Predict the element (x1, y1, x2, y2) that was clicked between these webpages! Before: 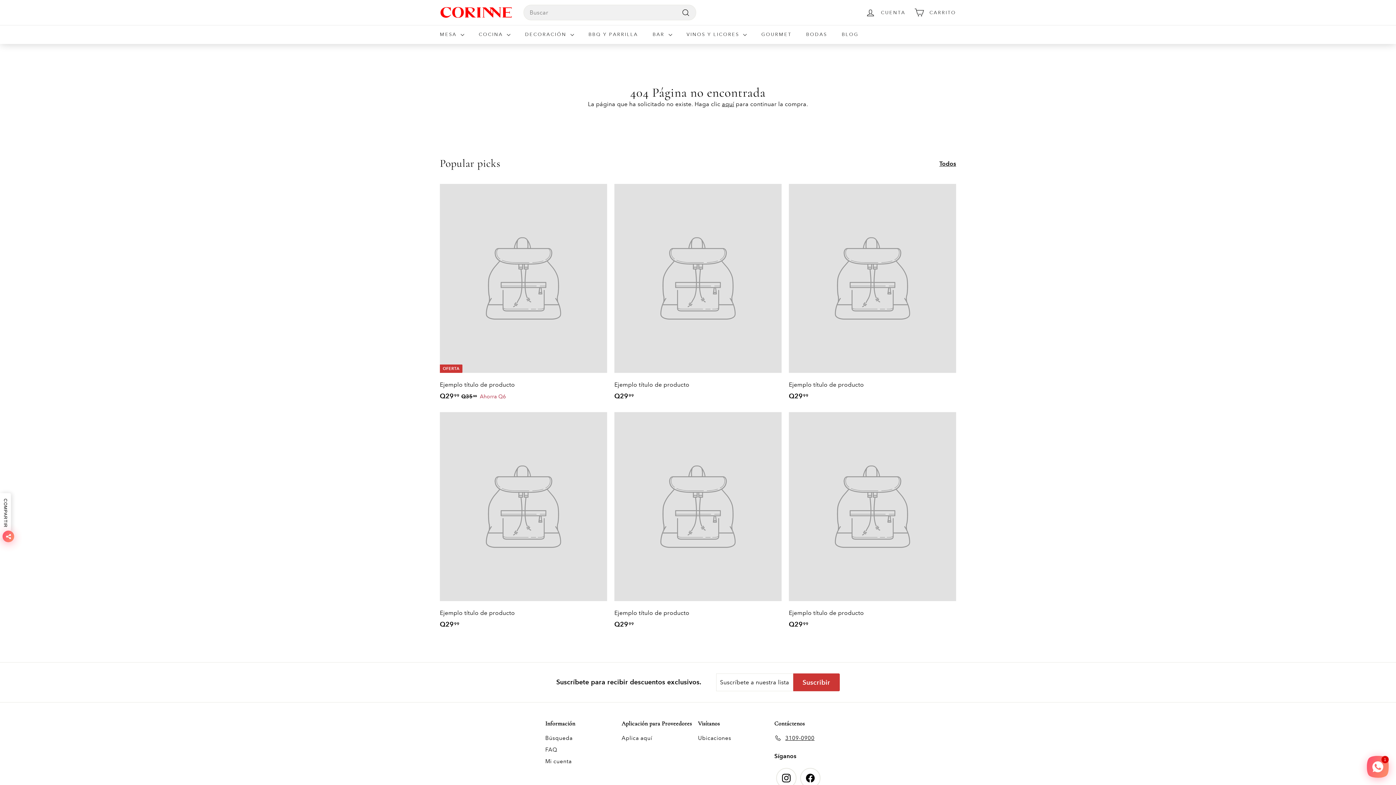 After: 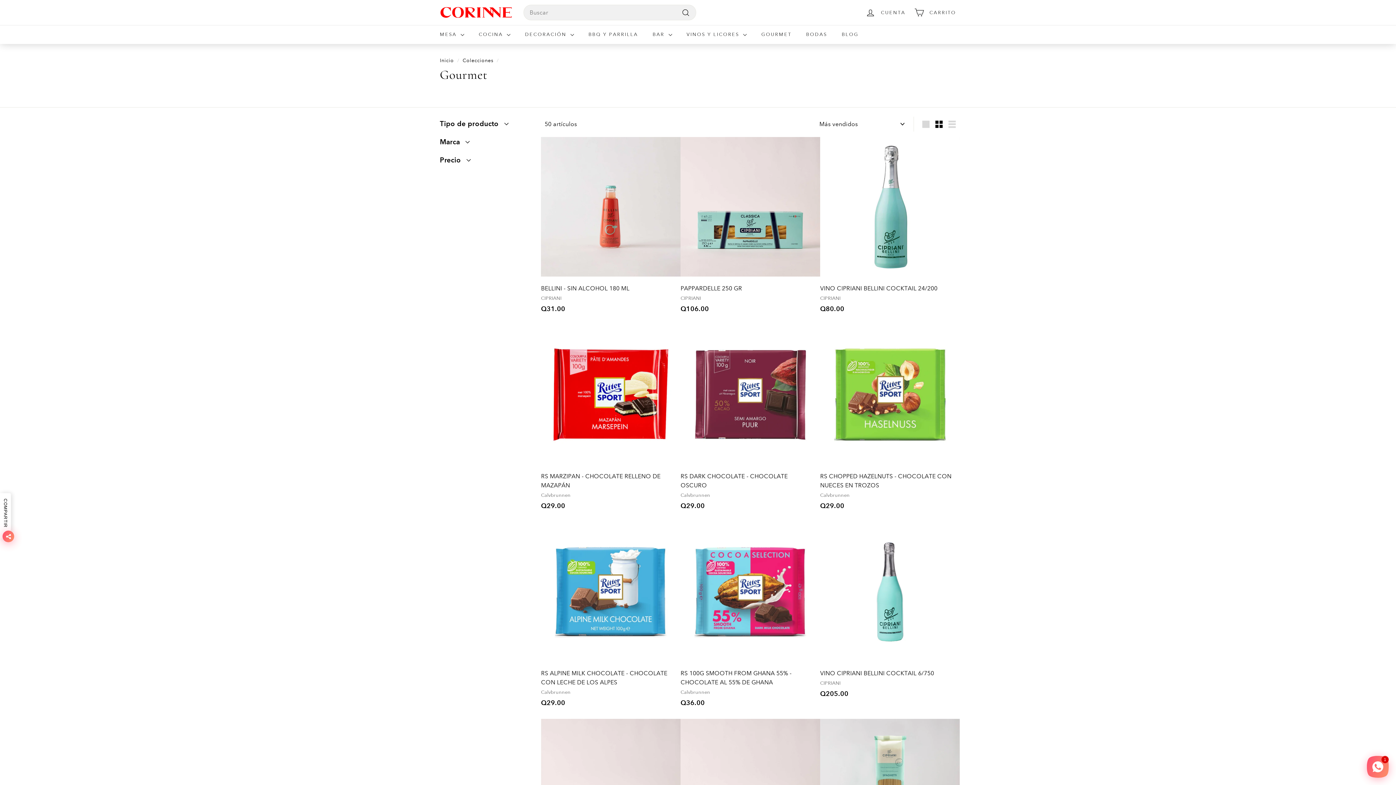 Action: bbox: (754, 25, 799, 44) label: GOURMET